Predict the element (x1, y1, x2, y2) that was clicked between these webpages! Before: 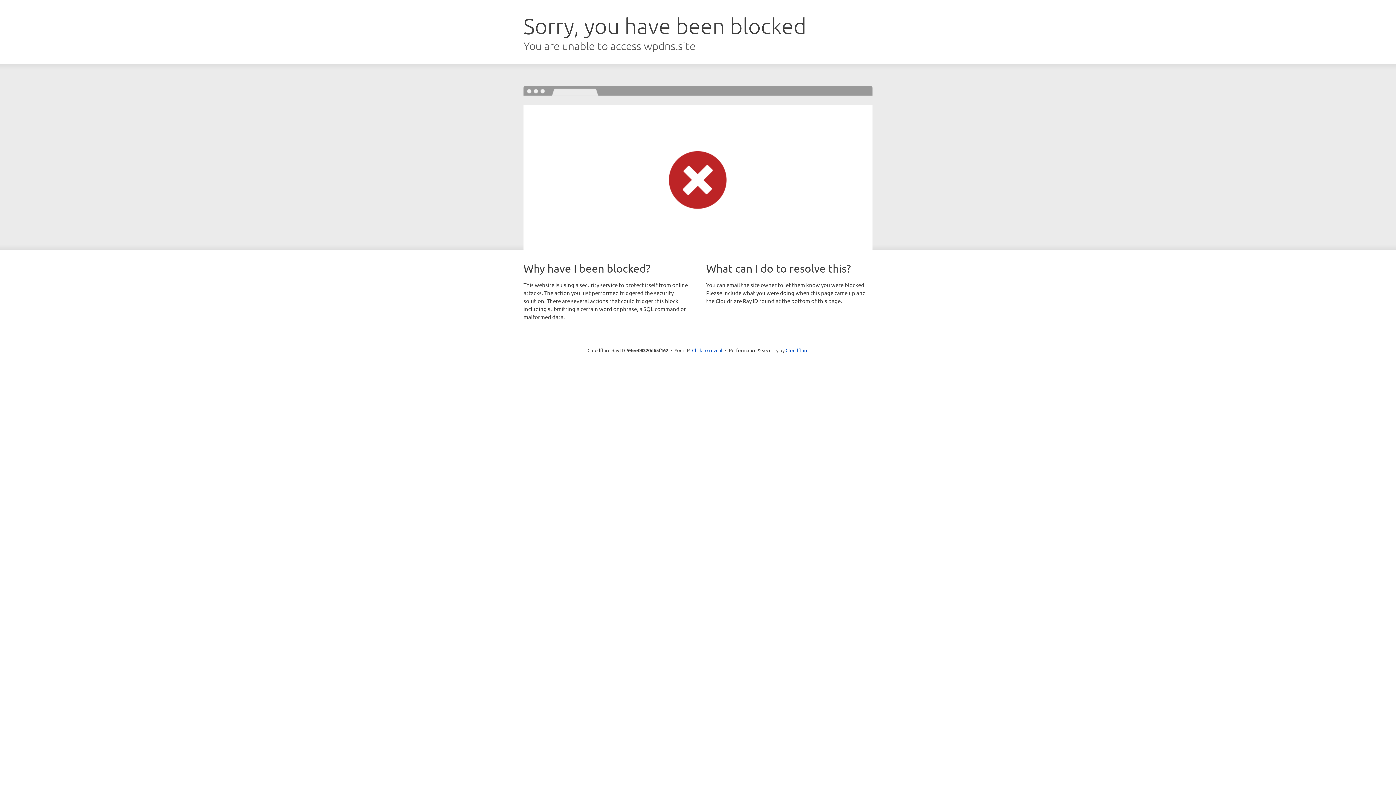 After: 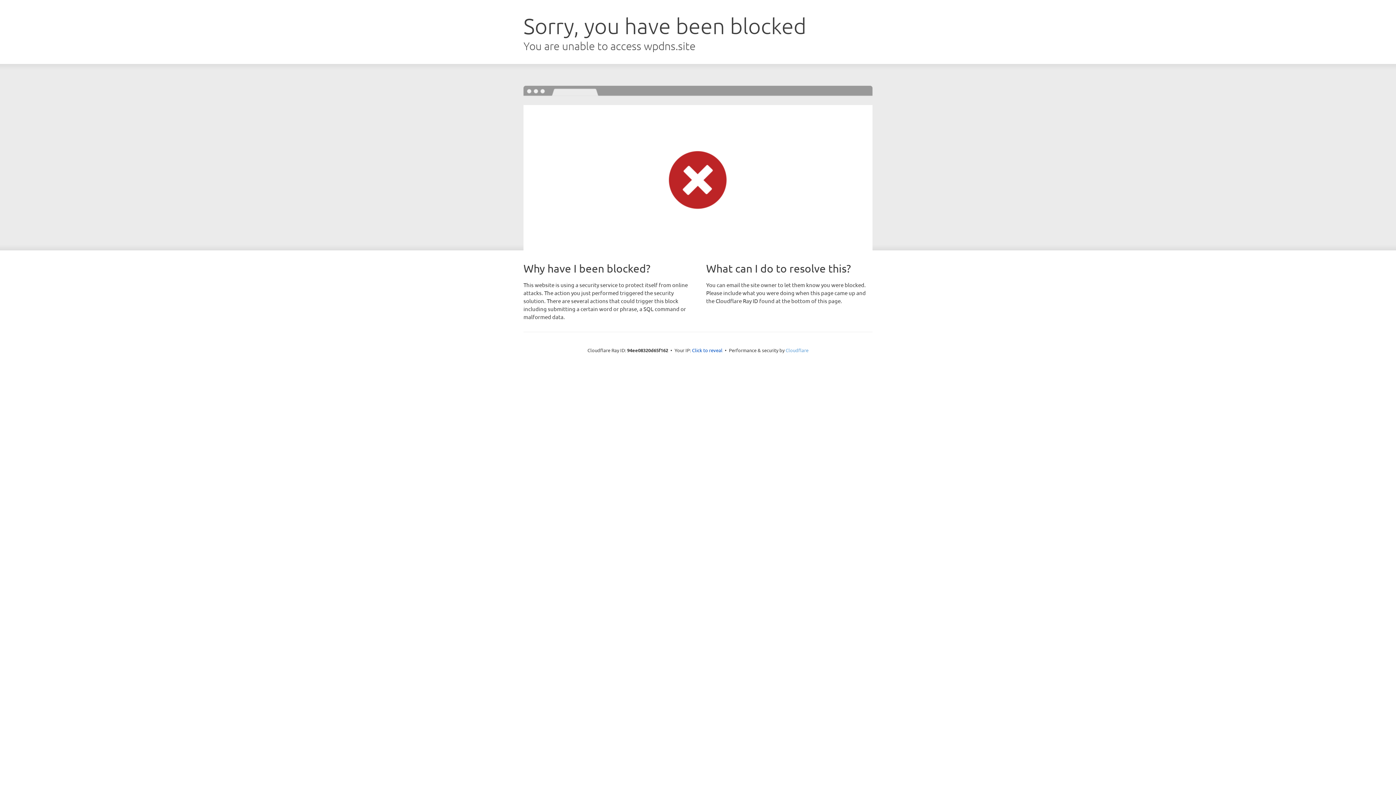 Action: bbox: (785, 347, 808, 353) label: Cloudflare